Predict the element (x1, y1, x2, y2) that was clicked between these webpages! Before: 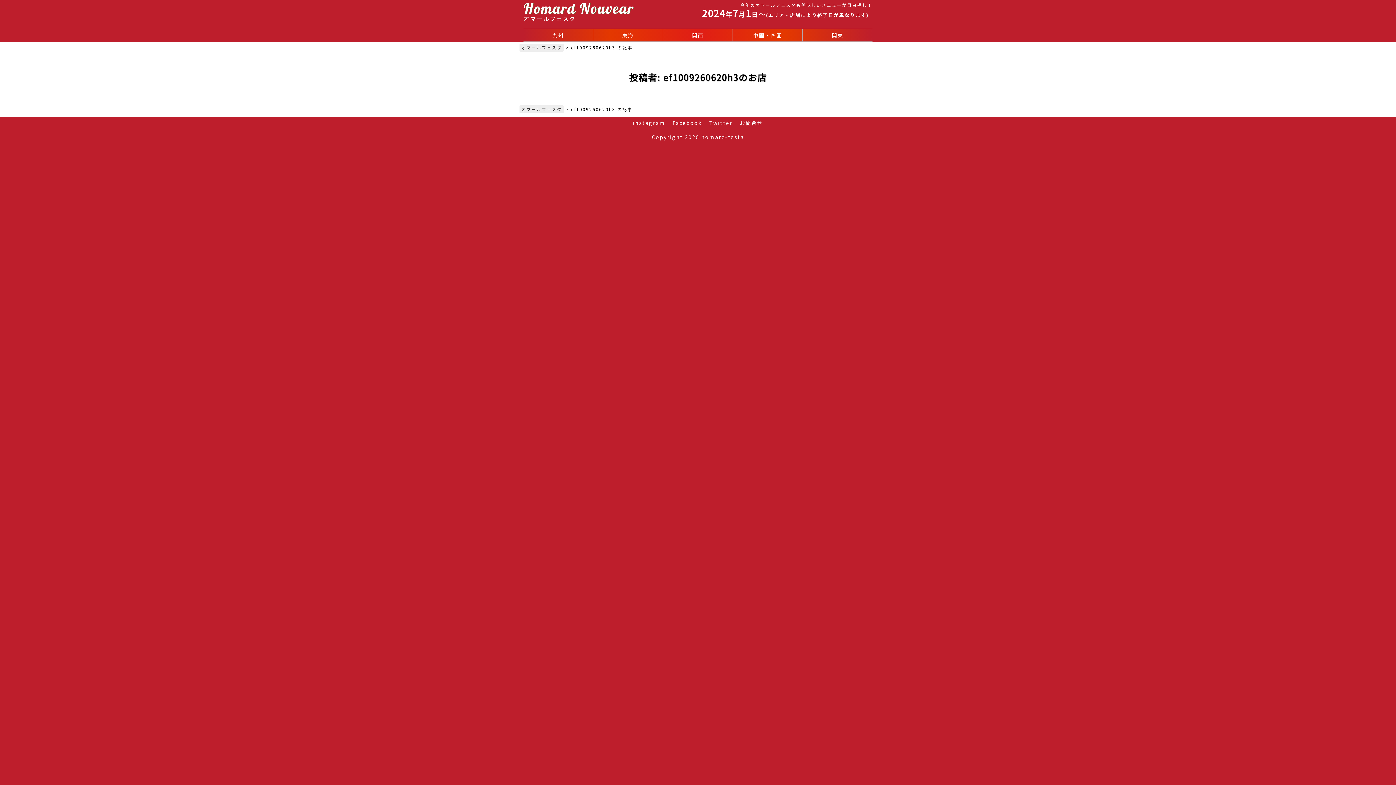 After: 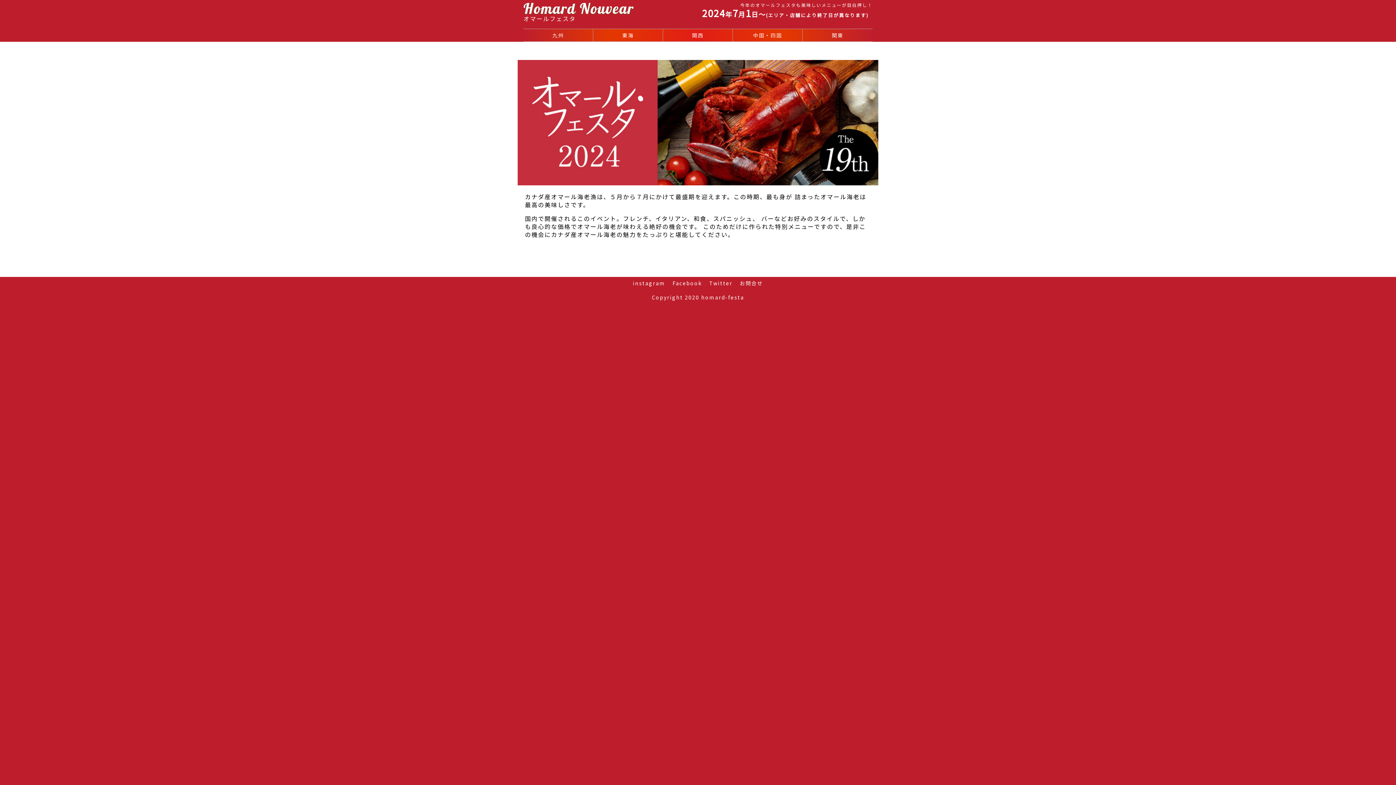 Action: label: オマールフェスタ bbox: (519, 43, 564, 51)